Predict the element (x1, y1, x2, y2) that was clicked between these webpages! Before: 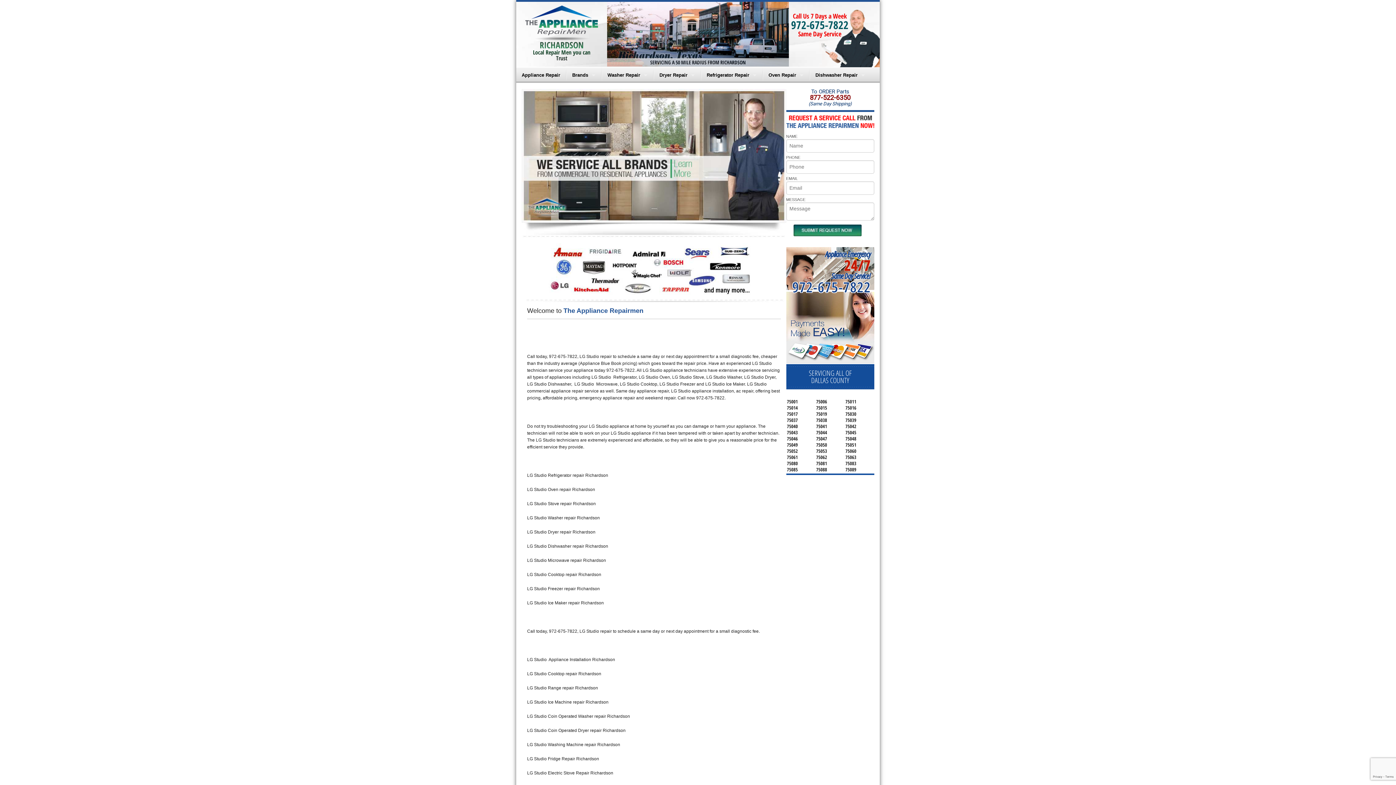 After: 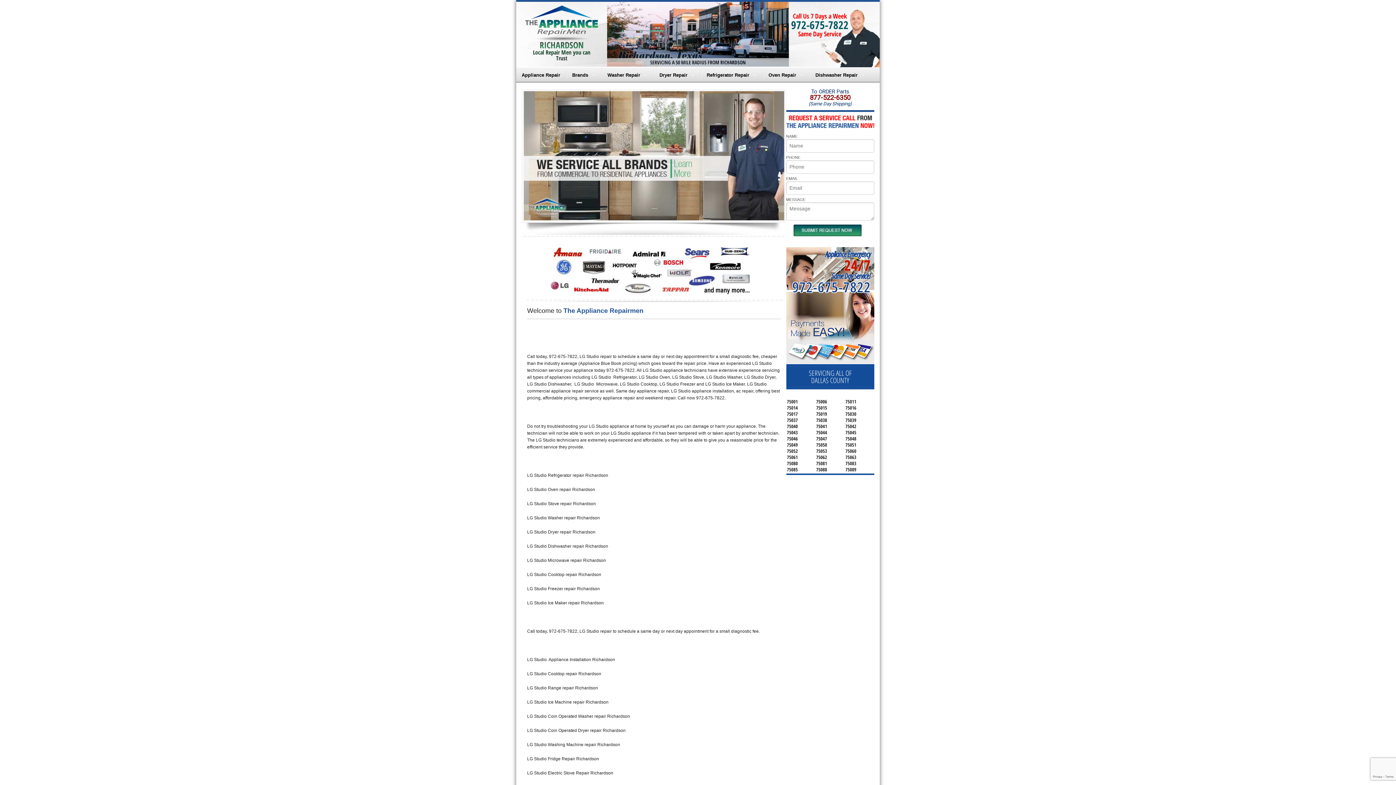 Action: label: 972-675-7822 bbox: (791, 17, 848, 32)